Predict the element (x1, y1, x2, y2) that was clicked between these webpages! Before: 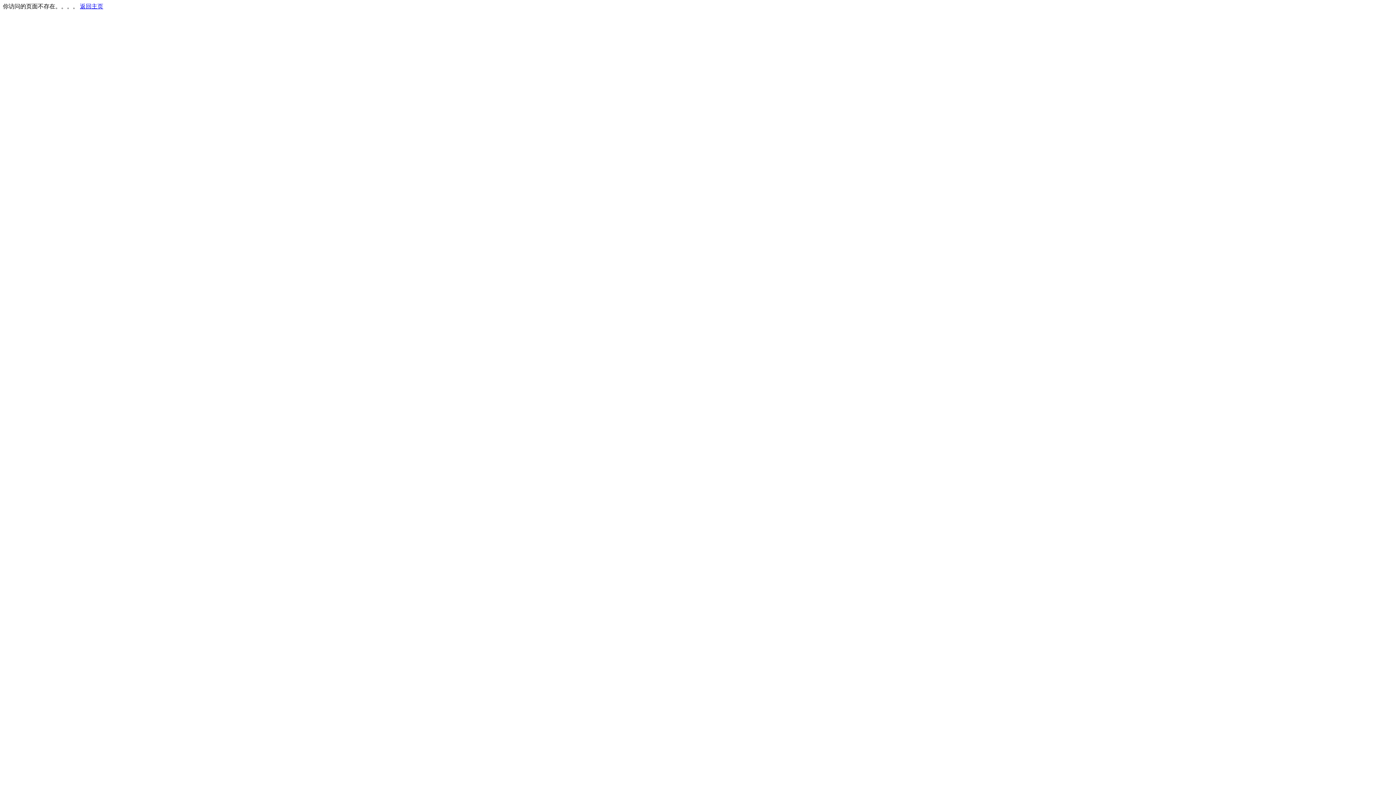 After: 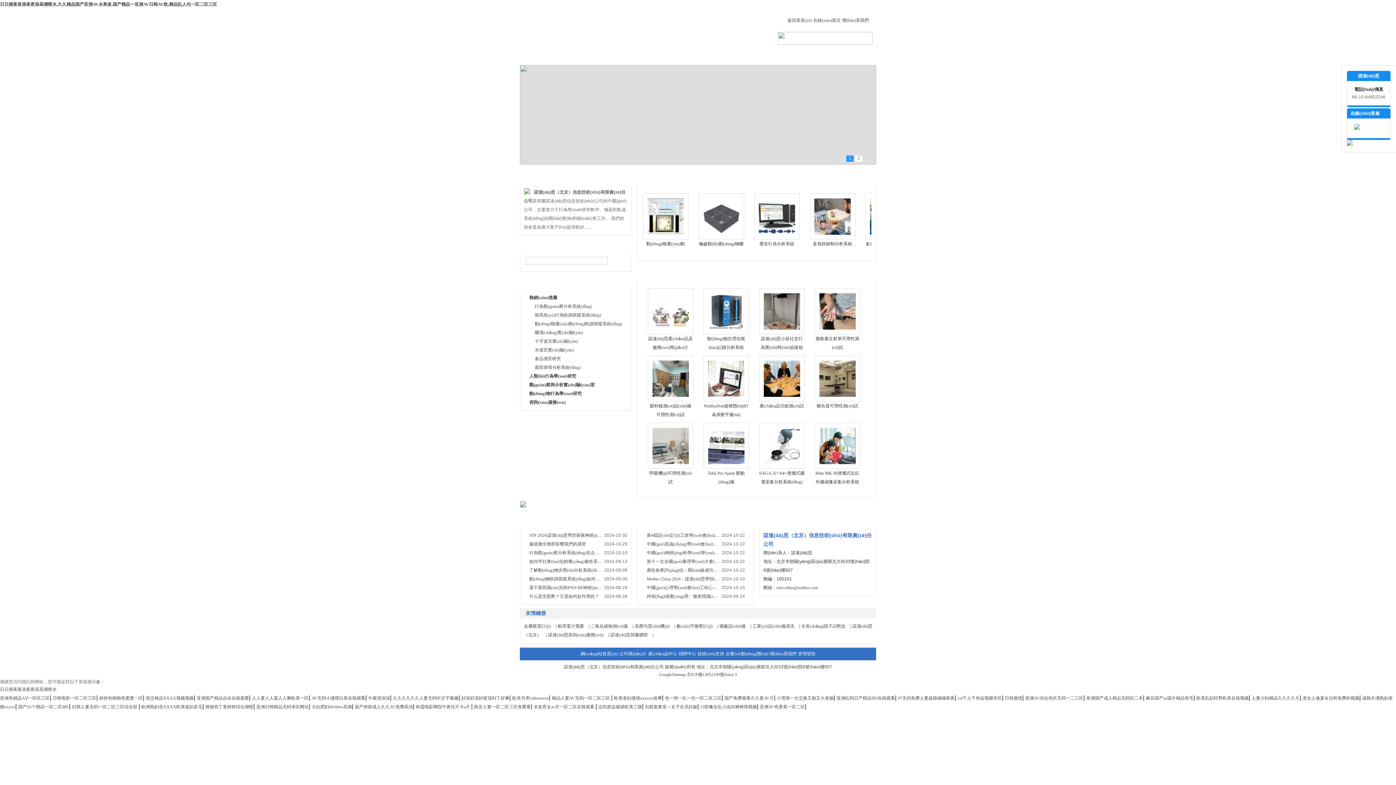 Action: bbox: (80, 3, 103, 9) label: 返回主页